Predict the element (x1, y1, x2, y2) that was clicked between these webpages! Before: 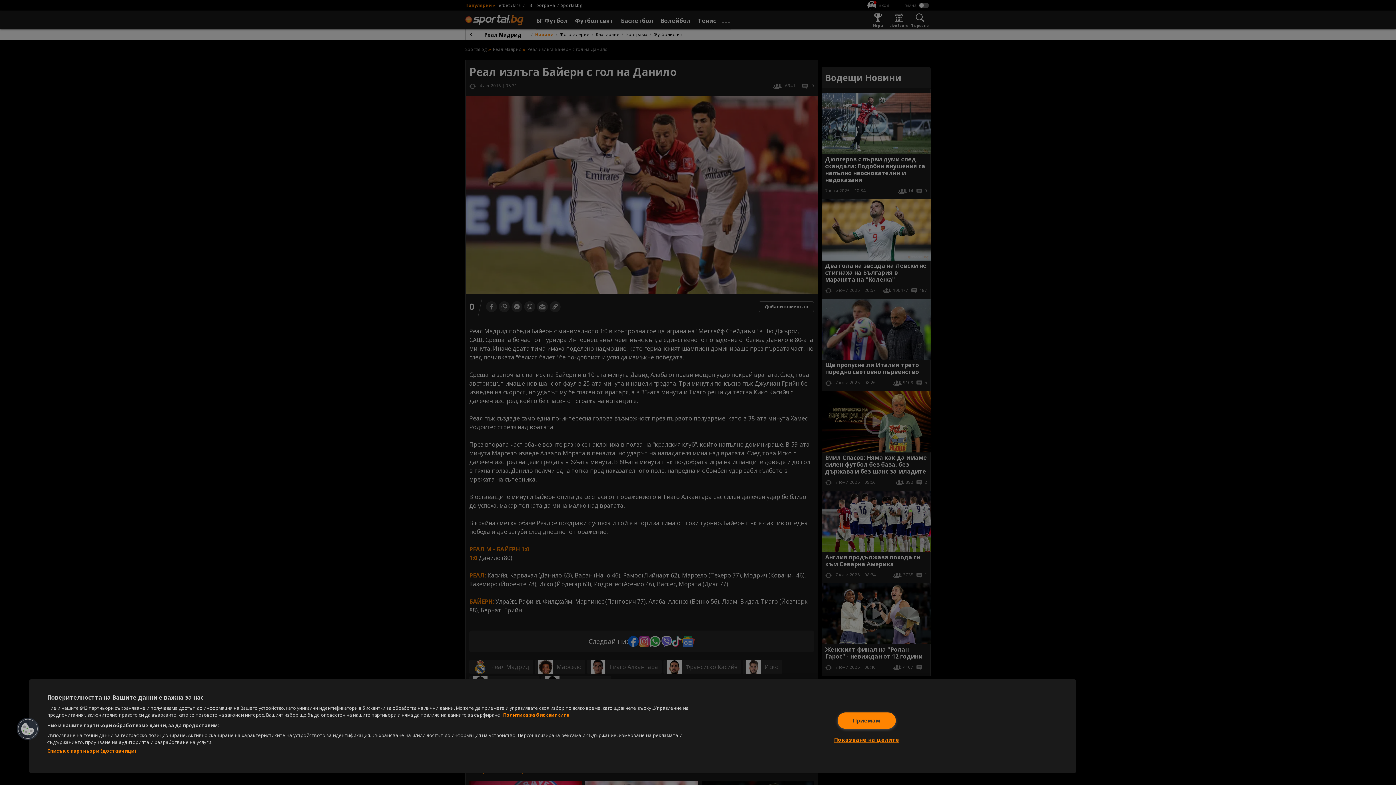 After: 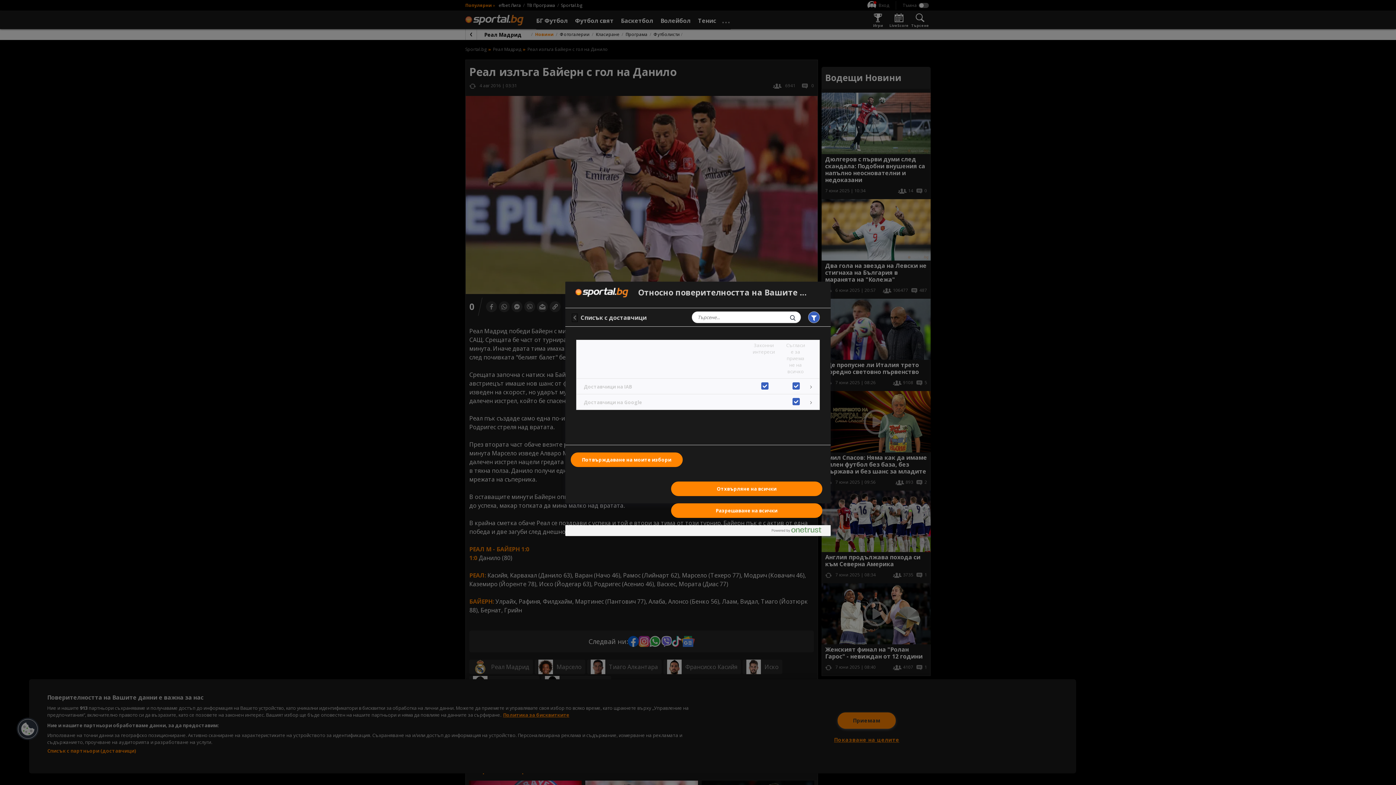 Action: label: Списък с партньори (доставчици) bbox: (47, 748, 136, 754)